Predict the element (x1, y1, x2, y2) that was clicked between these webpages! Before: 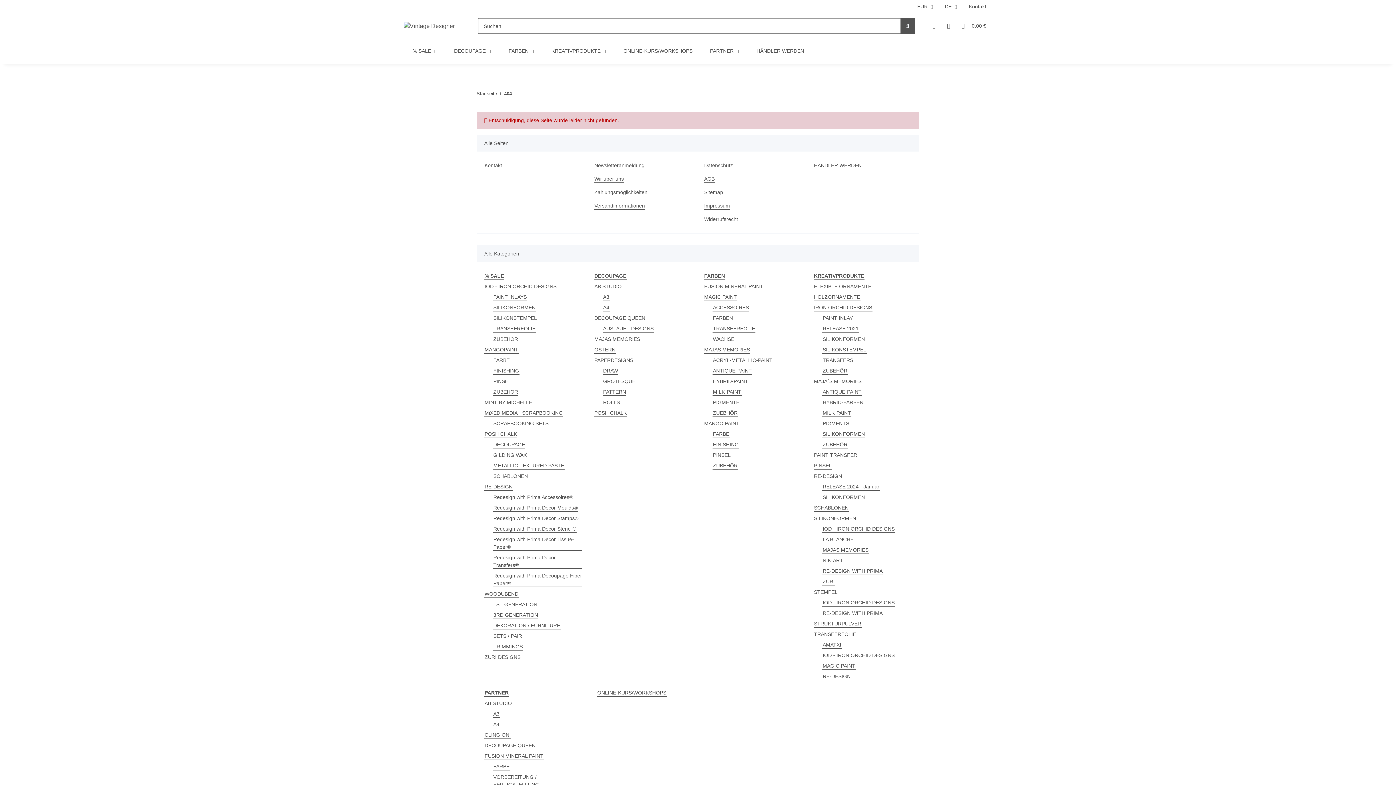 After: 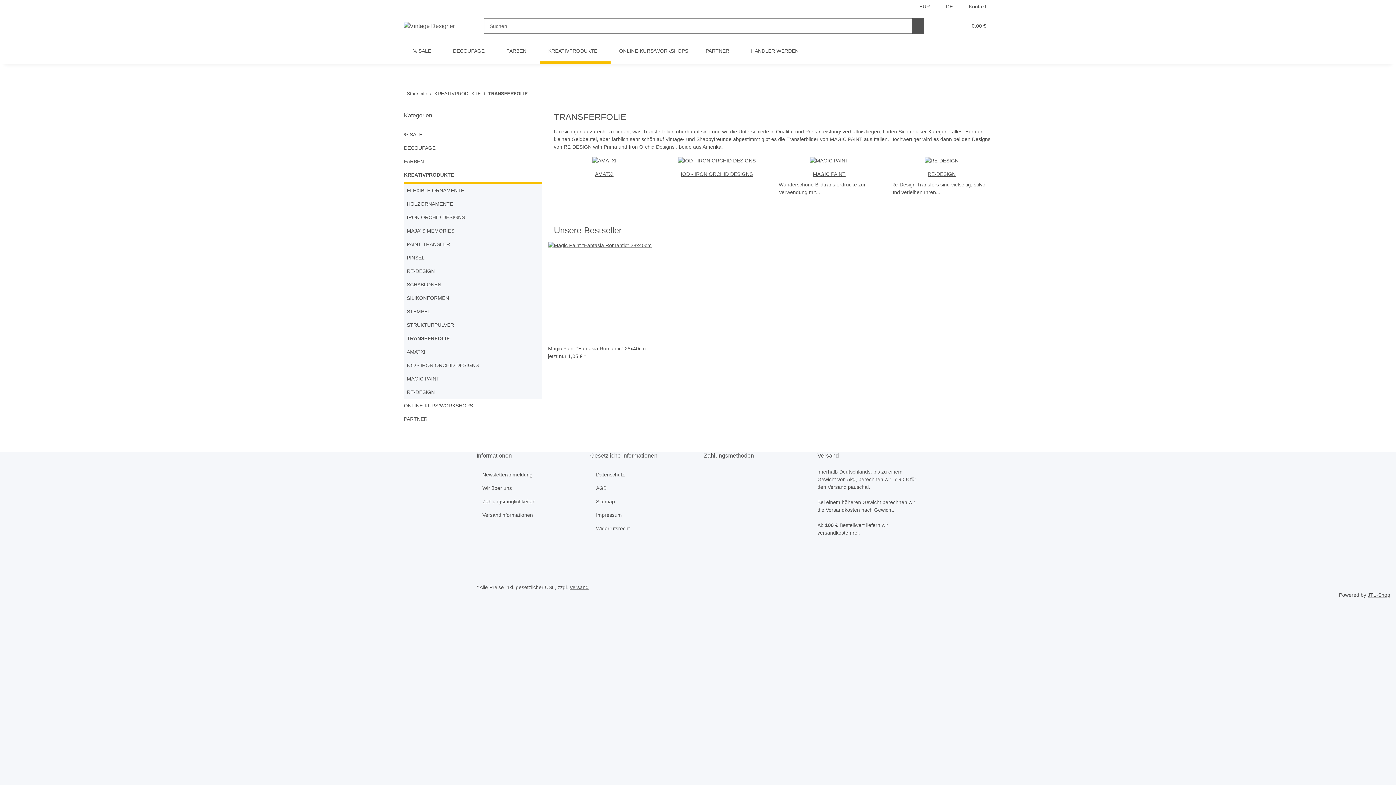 Action: bbox: (813, 630, 856, 638) label: TRANSFERFOLIE